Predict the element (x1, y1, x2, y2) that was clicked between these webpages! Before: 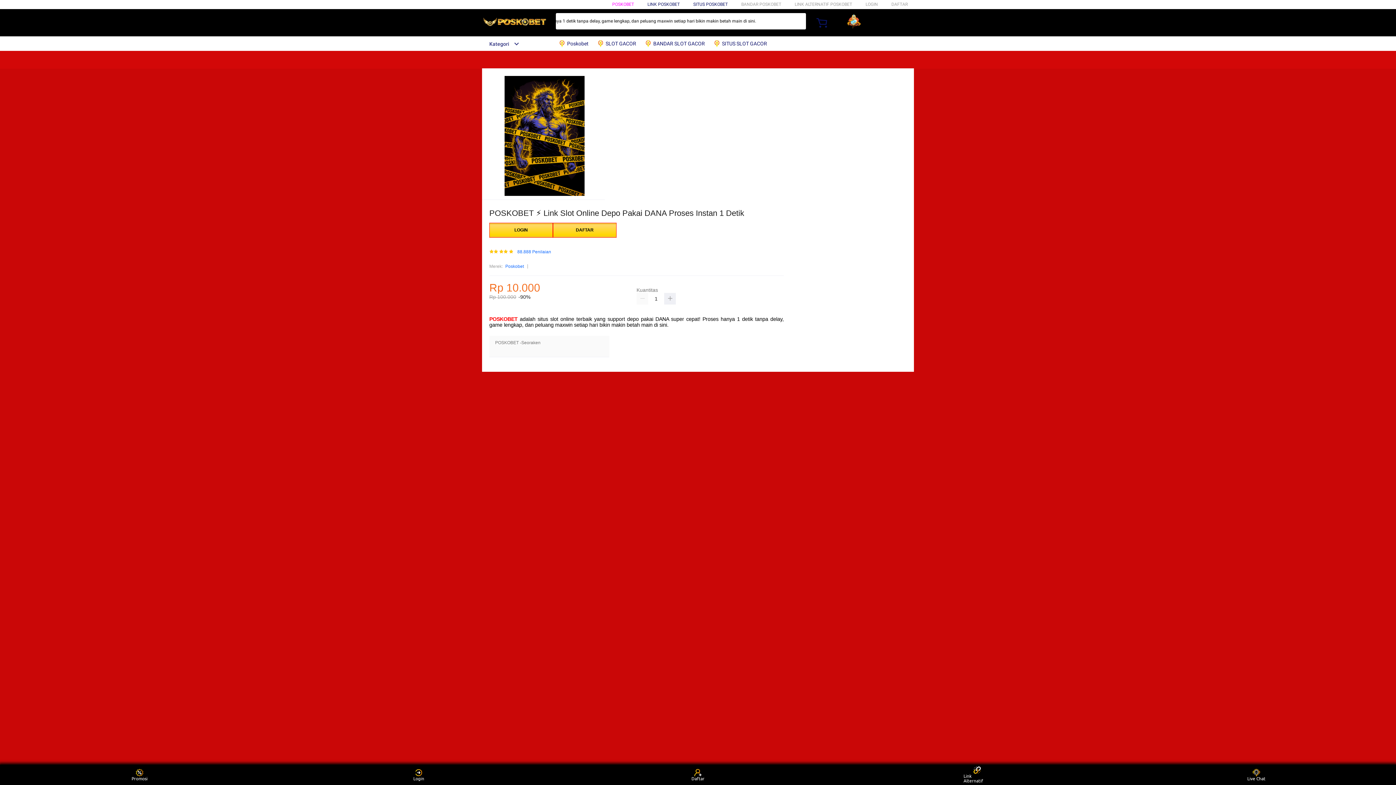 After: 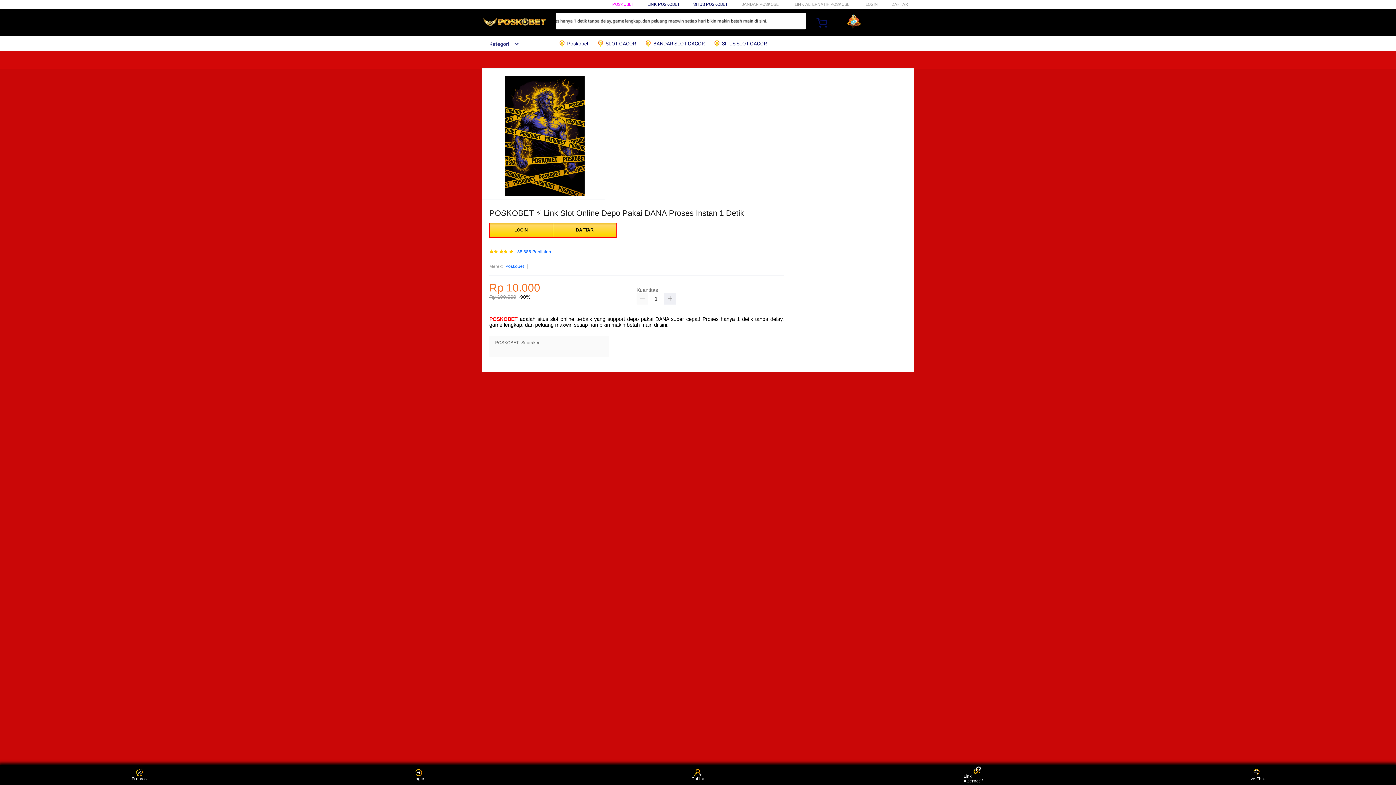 Action: label:  BANDAR SLOT GACOR bbox: (644, 36, 708, 50)